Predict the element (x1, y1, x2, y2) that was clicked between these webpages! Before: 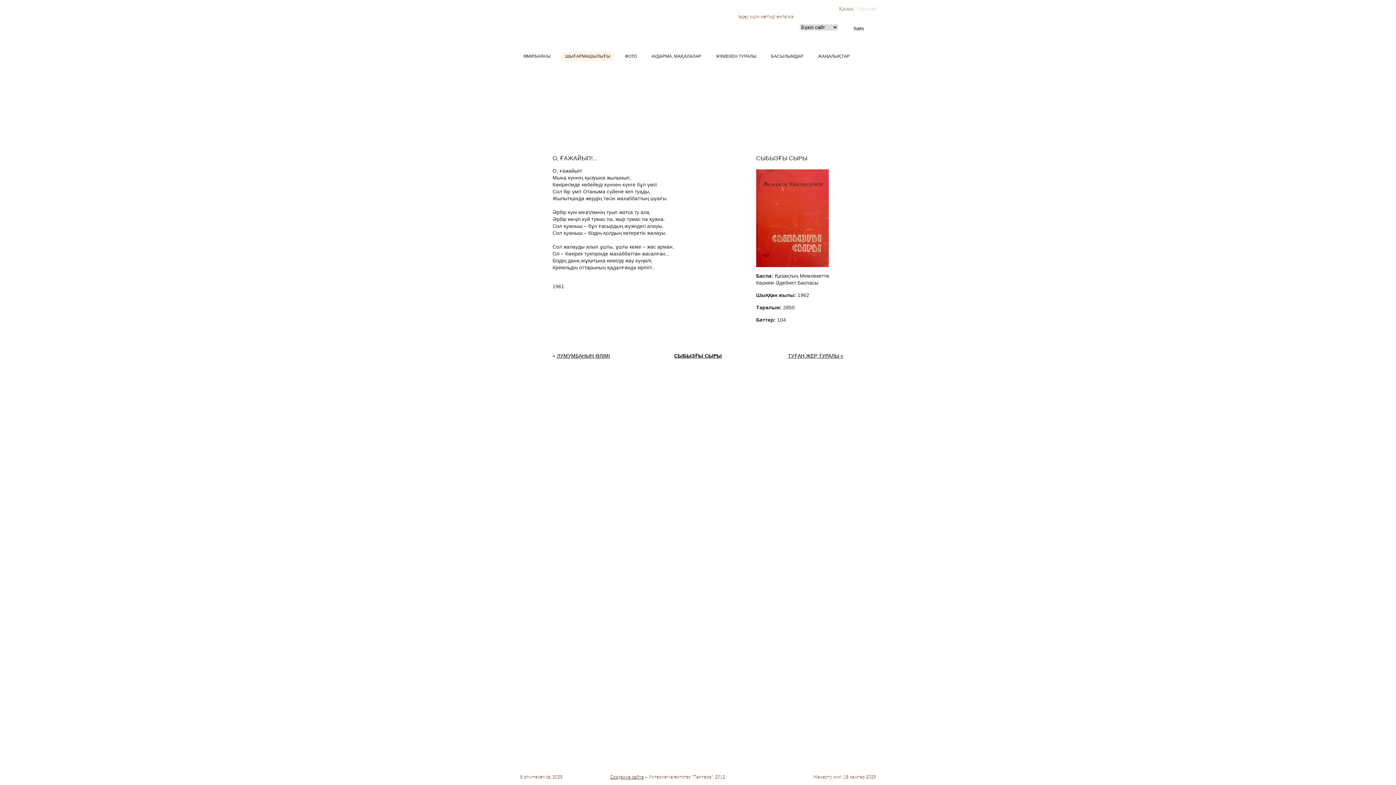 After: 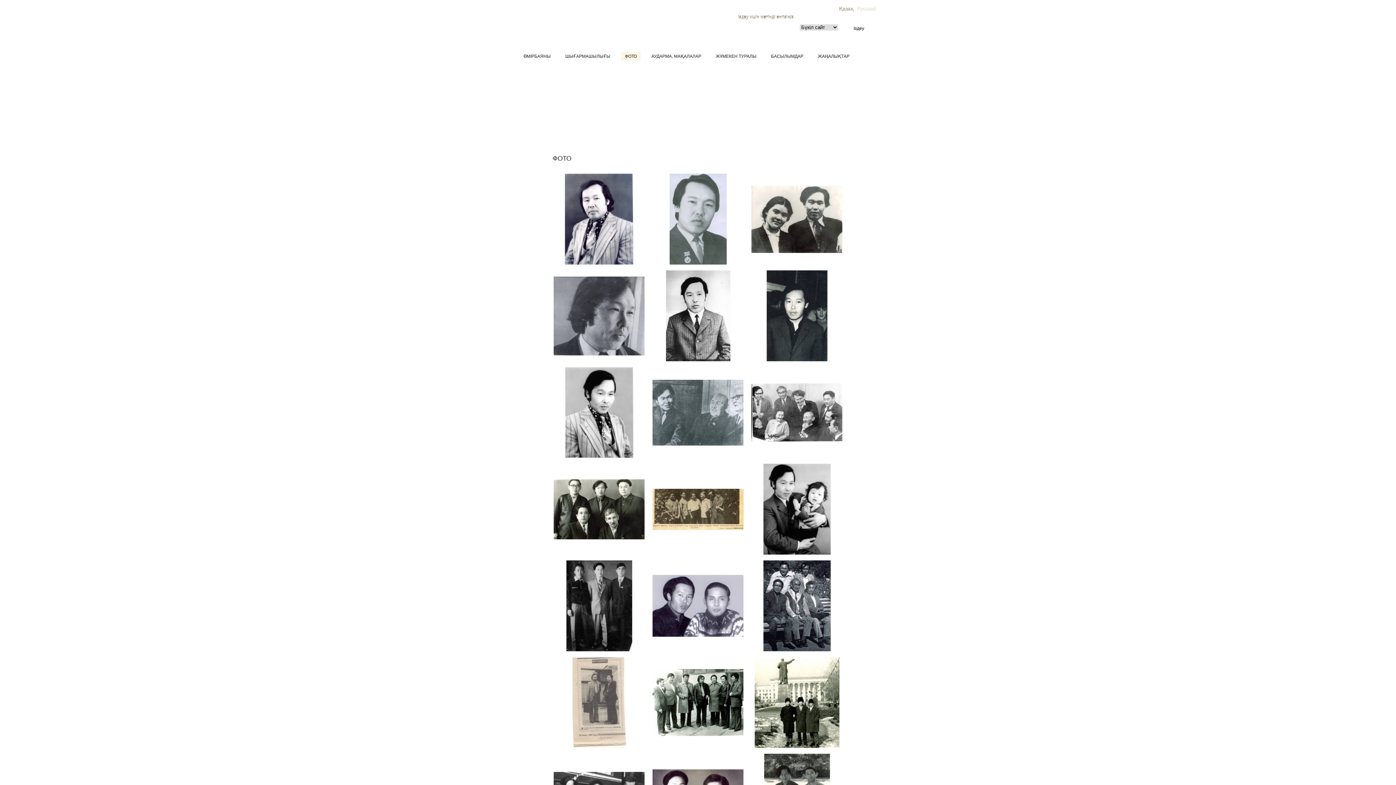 Action: bbox: (621, 52, 640, 60) label: ФОТО